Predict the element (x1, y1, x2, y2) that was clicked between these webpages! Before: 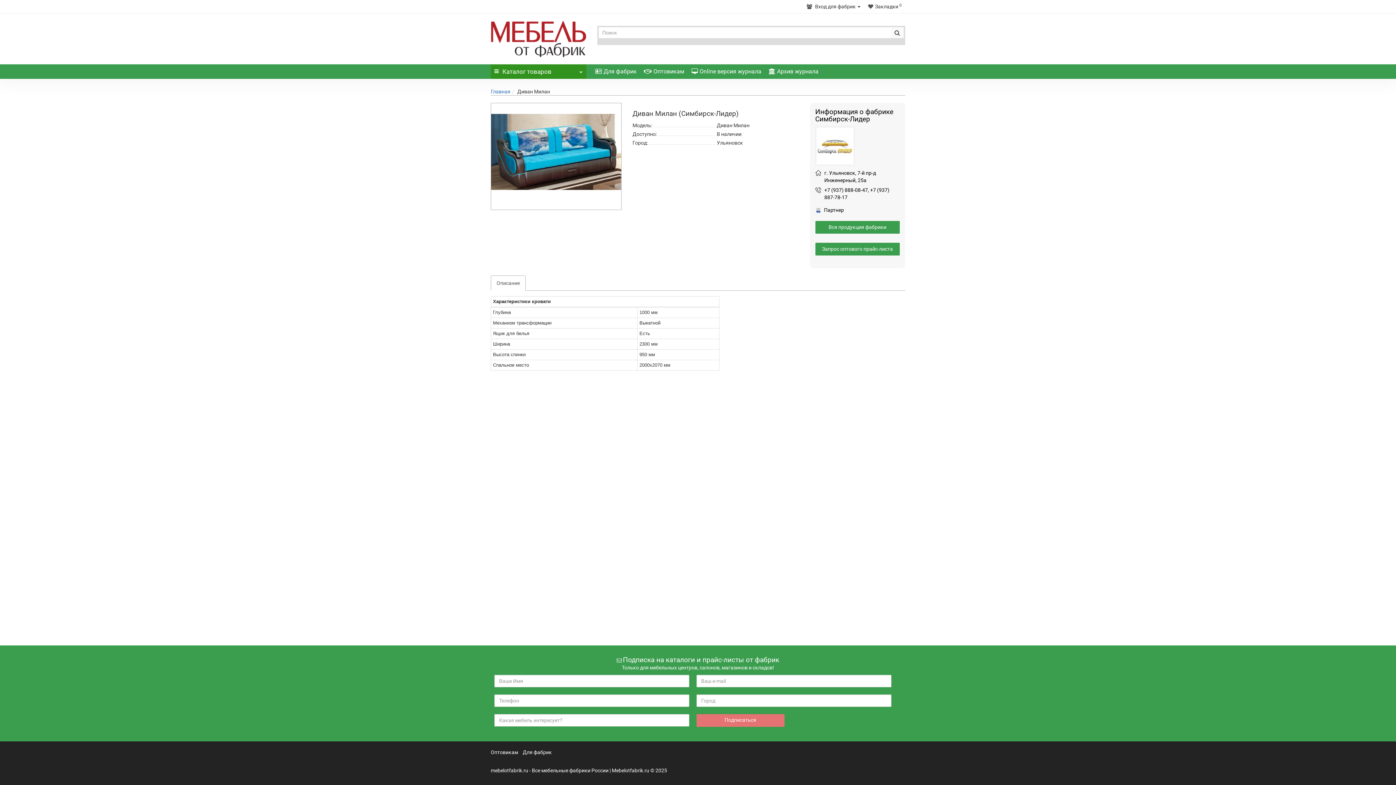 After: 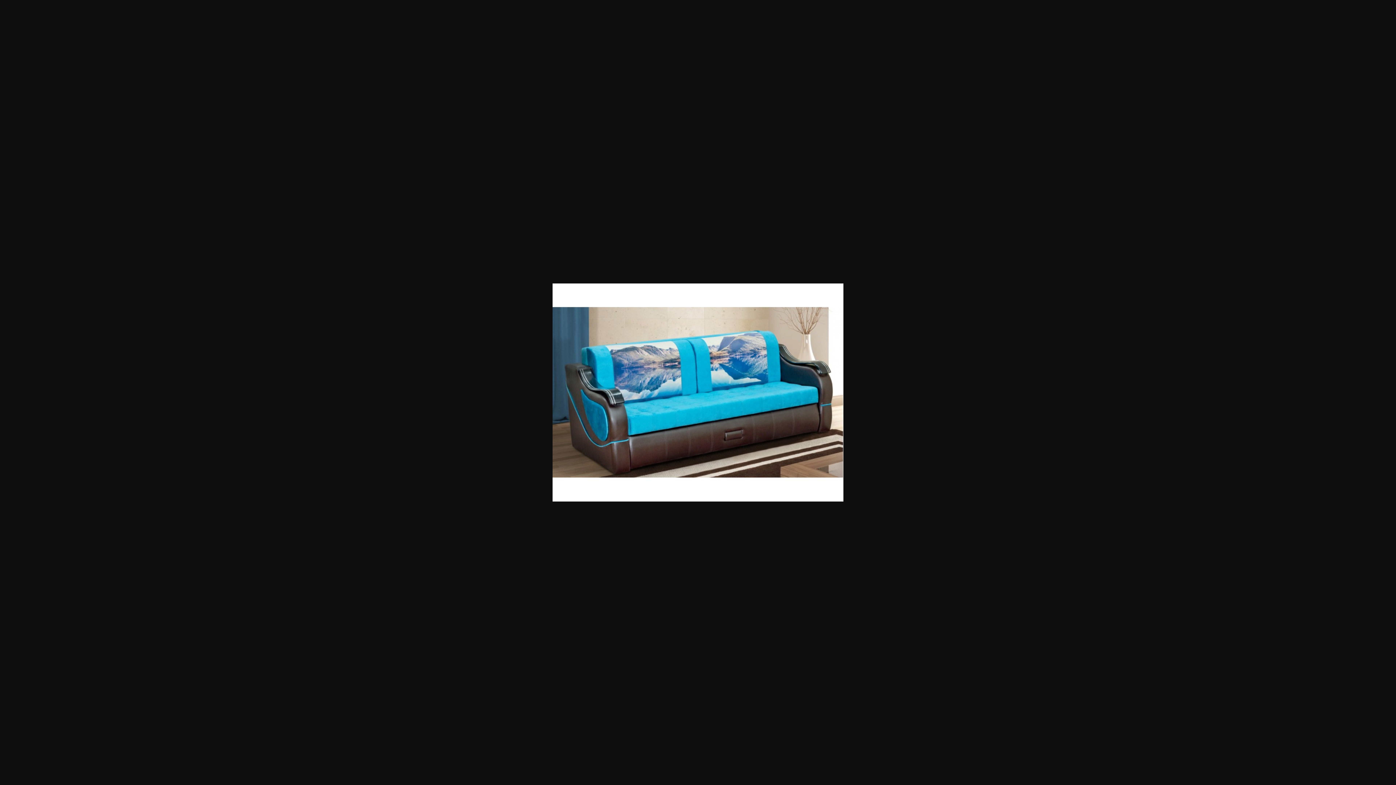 Action: bbox: (491, 103, 621, 200)